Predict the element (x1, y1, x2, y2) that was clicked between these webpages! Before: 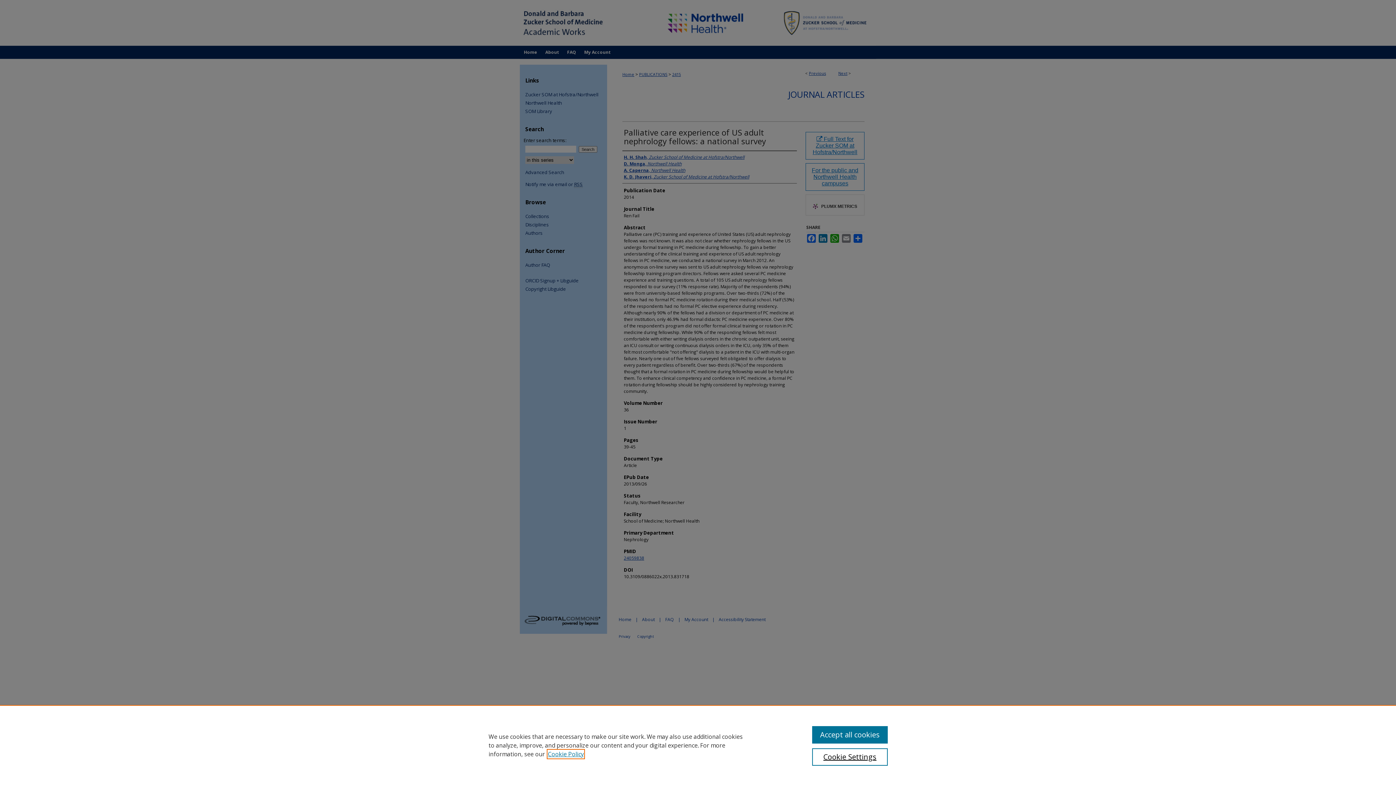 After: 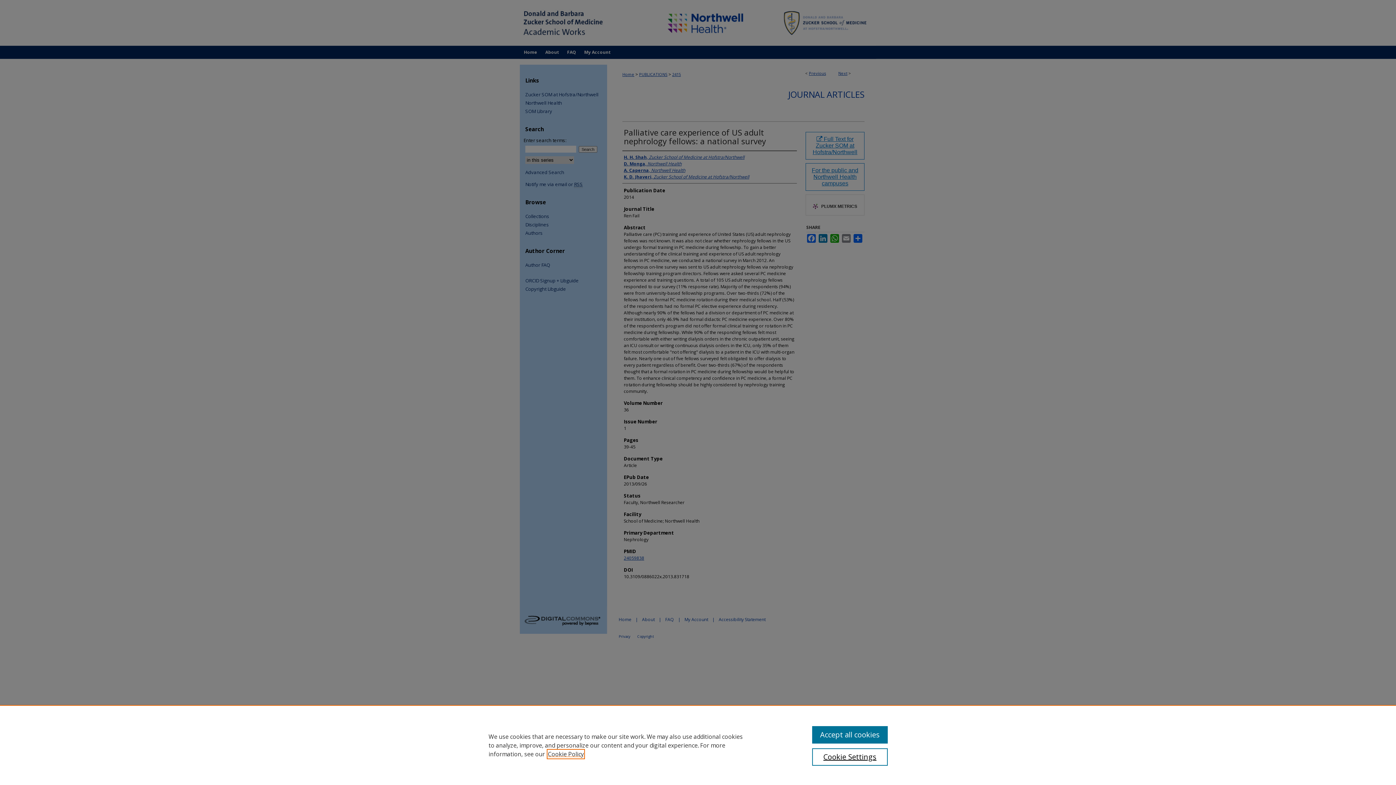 Action: bbox: (548, 750, 584, 758) label: , opens in a new tab